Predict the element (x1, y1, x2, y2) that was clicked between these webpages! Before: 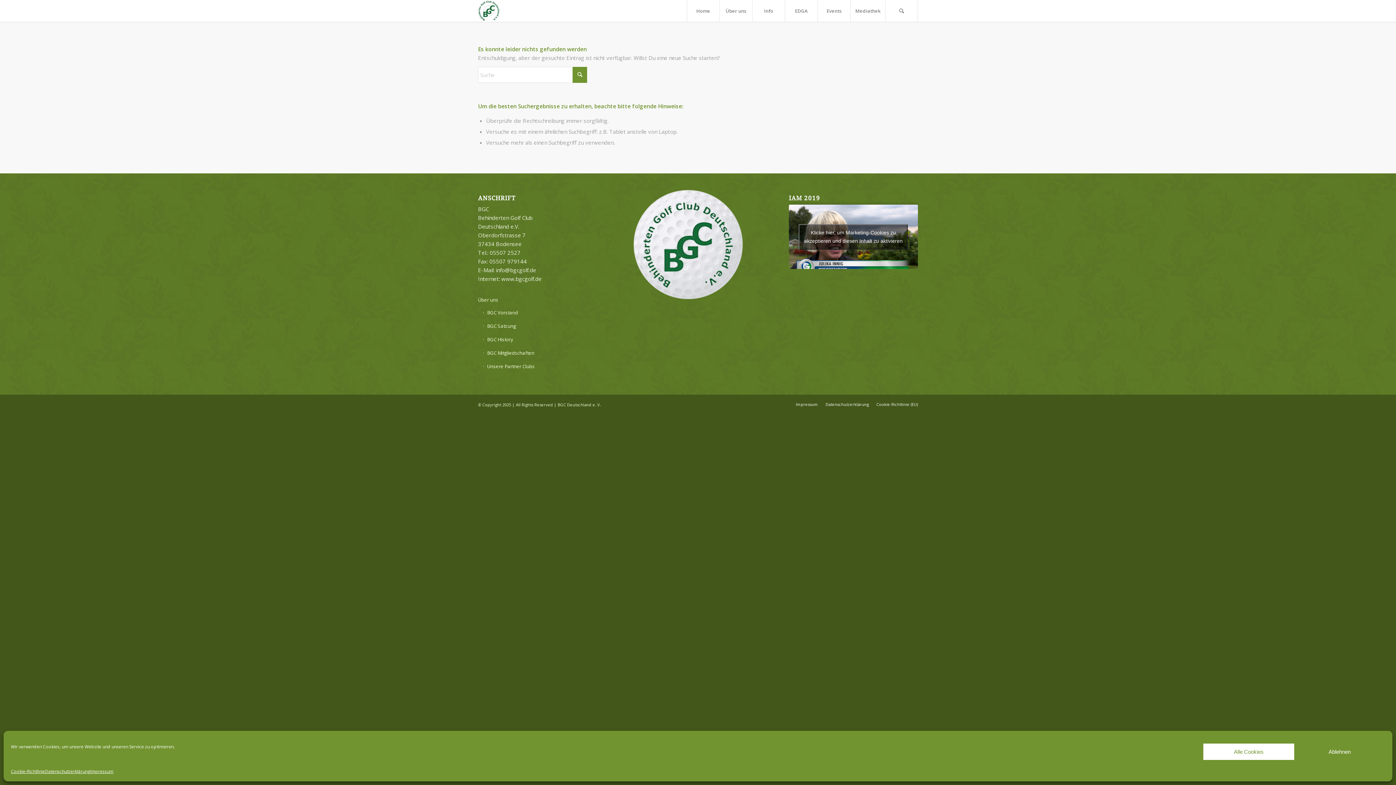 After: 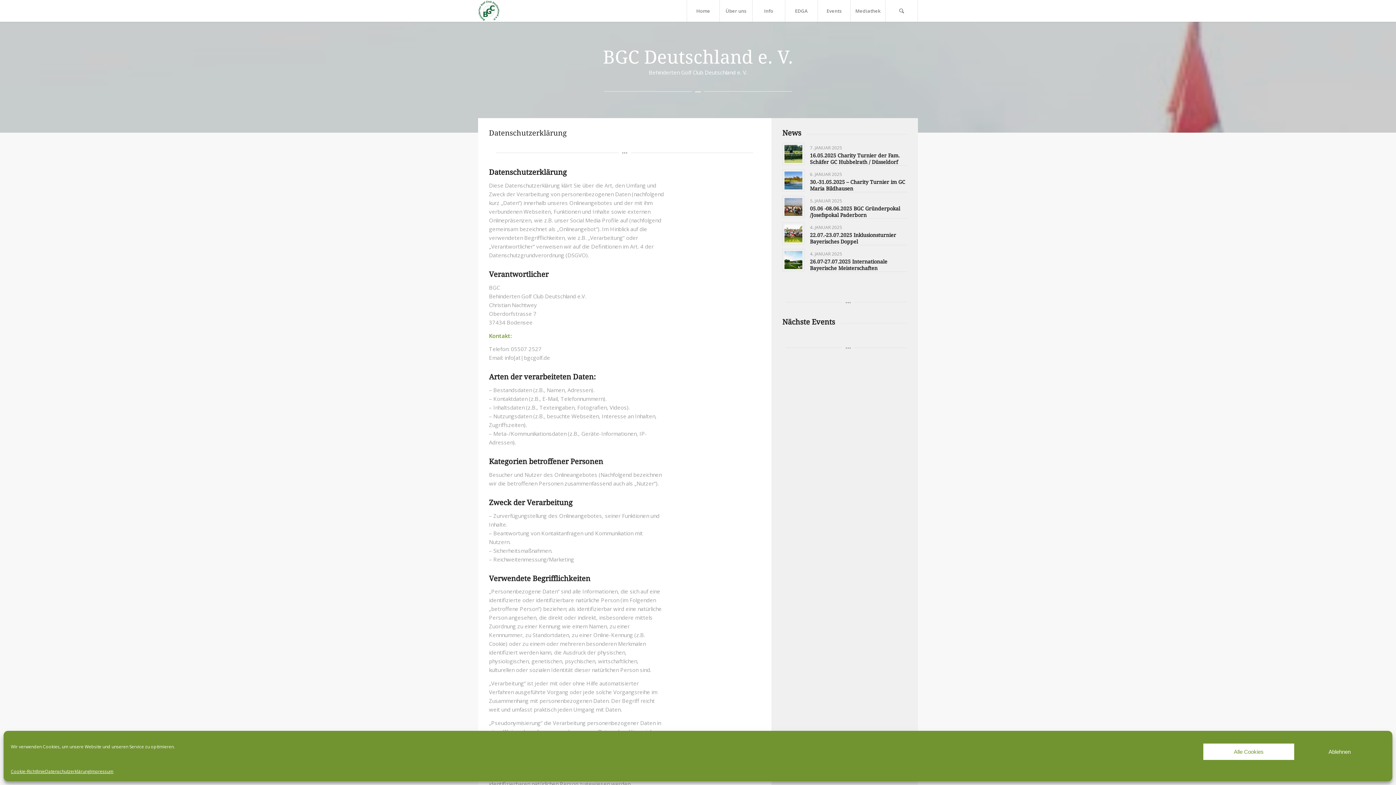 Action: label: Datenschutzerklärung bbox: (825, 401, 869, 407)